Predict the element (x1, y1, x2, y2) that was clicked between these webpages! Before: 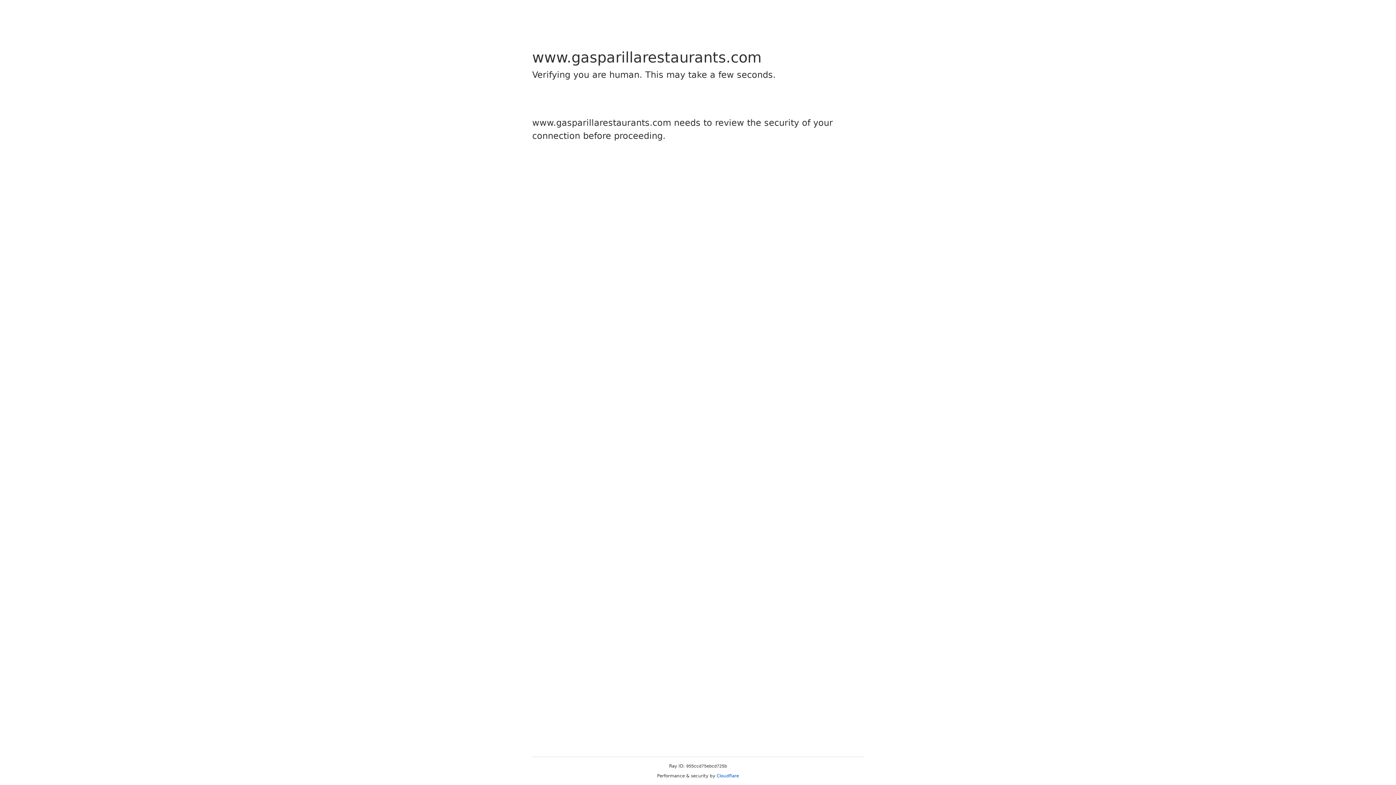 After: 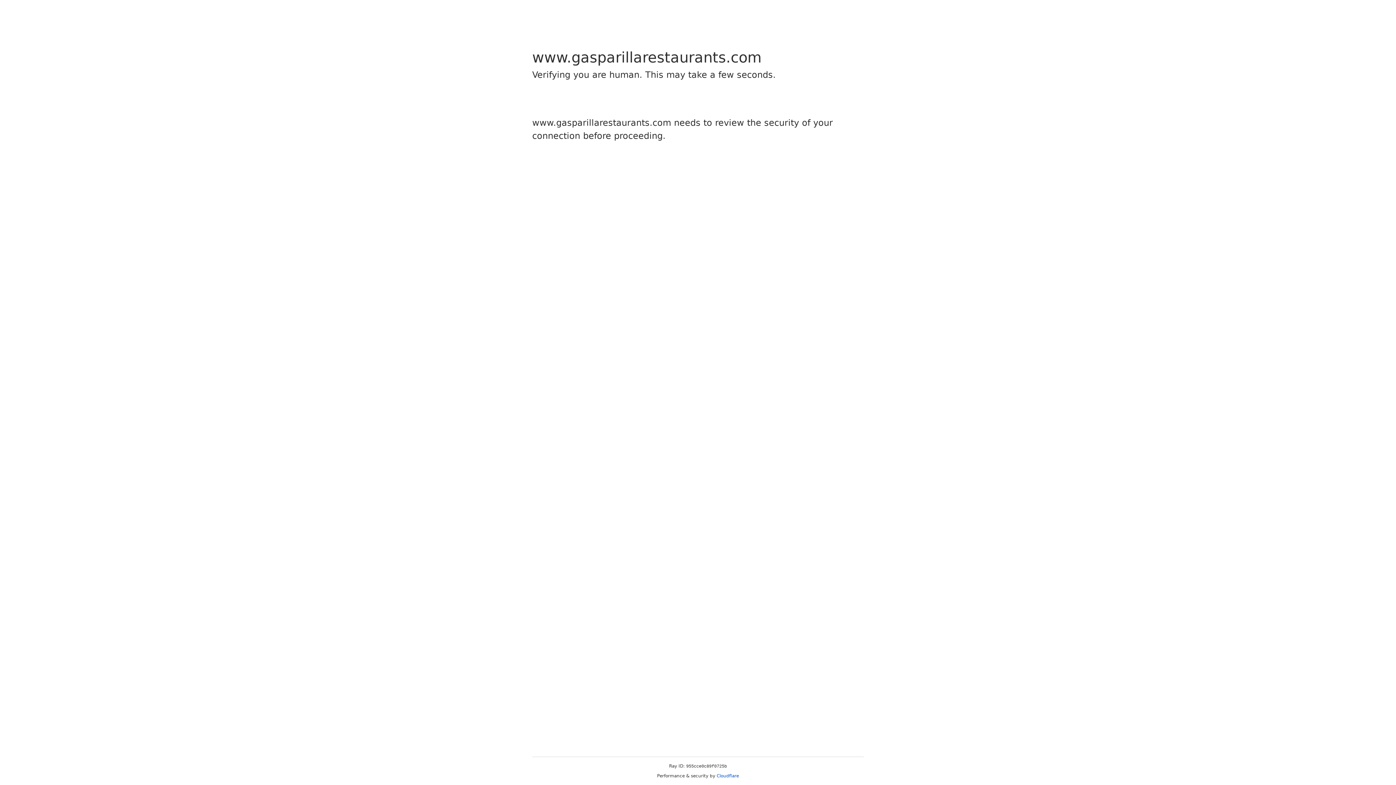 Action: label: Cloudflare bbox: (716, 773, 739, 778)